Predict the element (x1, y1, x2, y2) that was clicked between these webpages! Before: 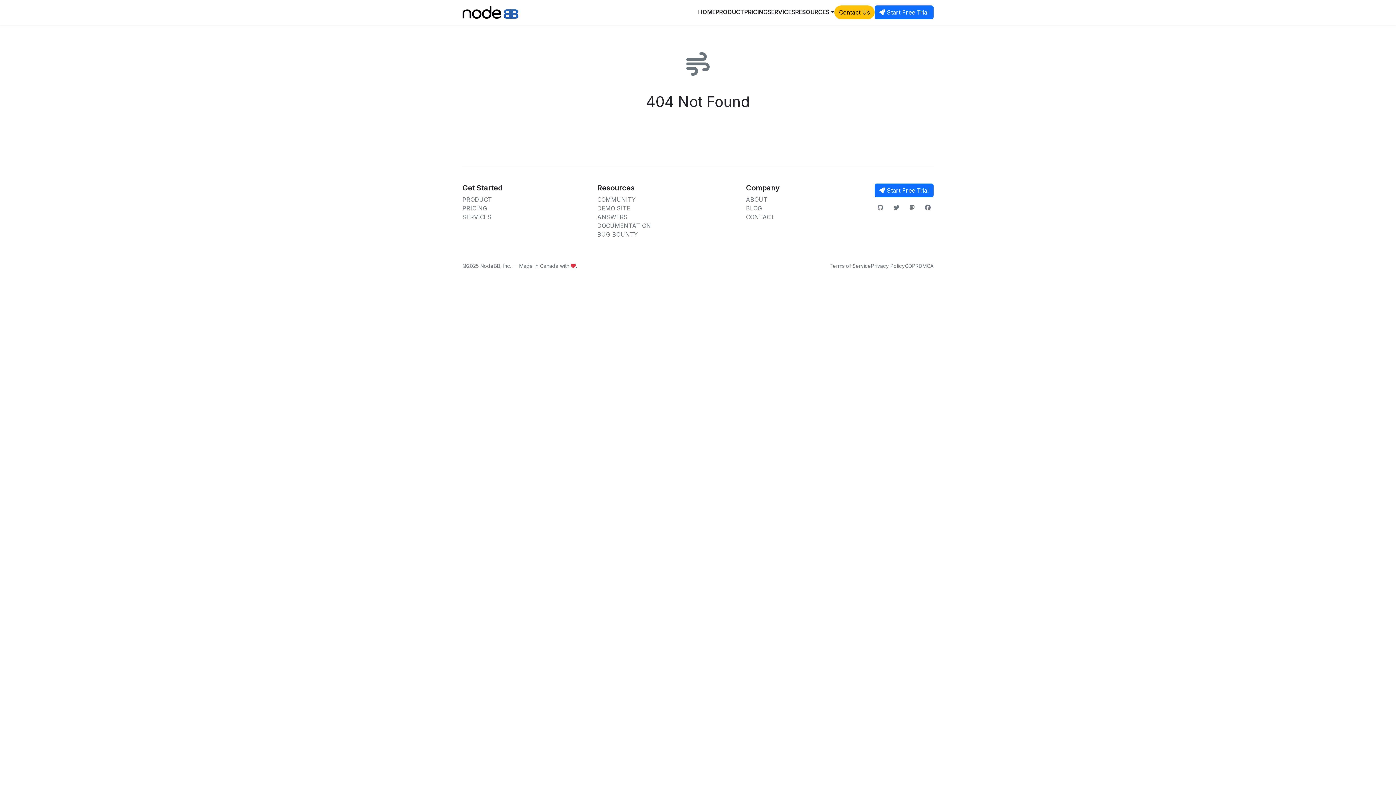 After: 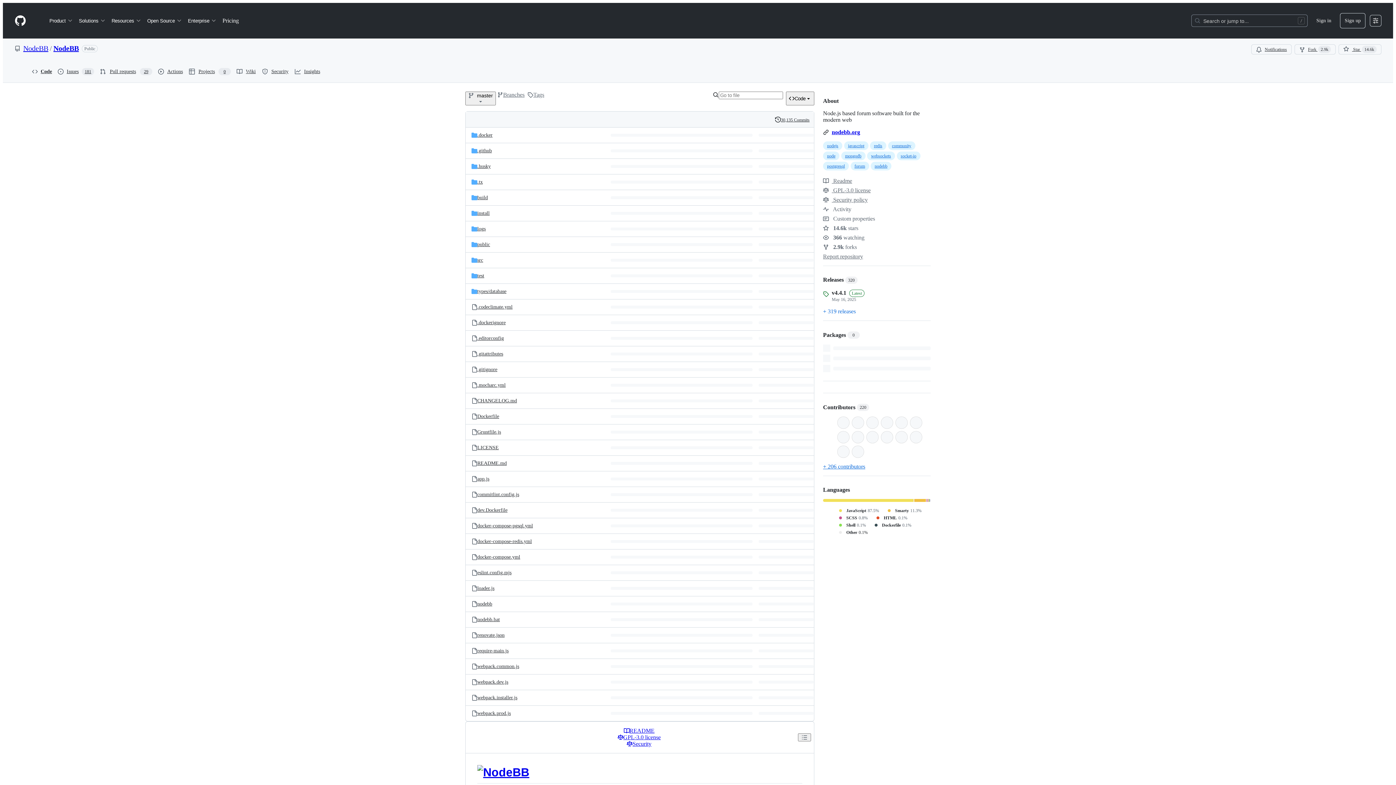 Action: bbox: (877, 203, 883, 212)